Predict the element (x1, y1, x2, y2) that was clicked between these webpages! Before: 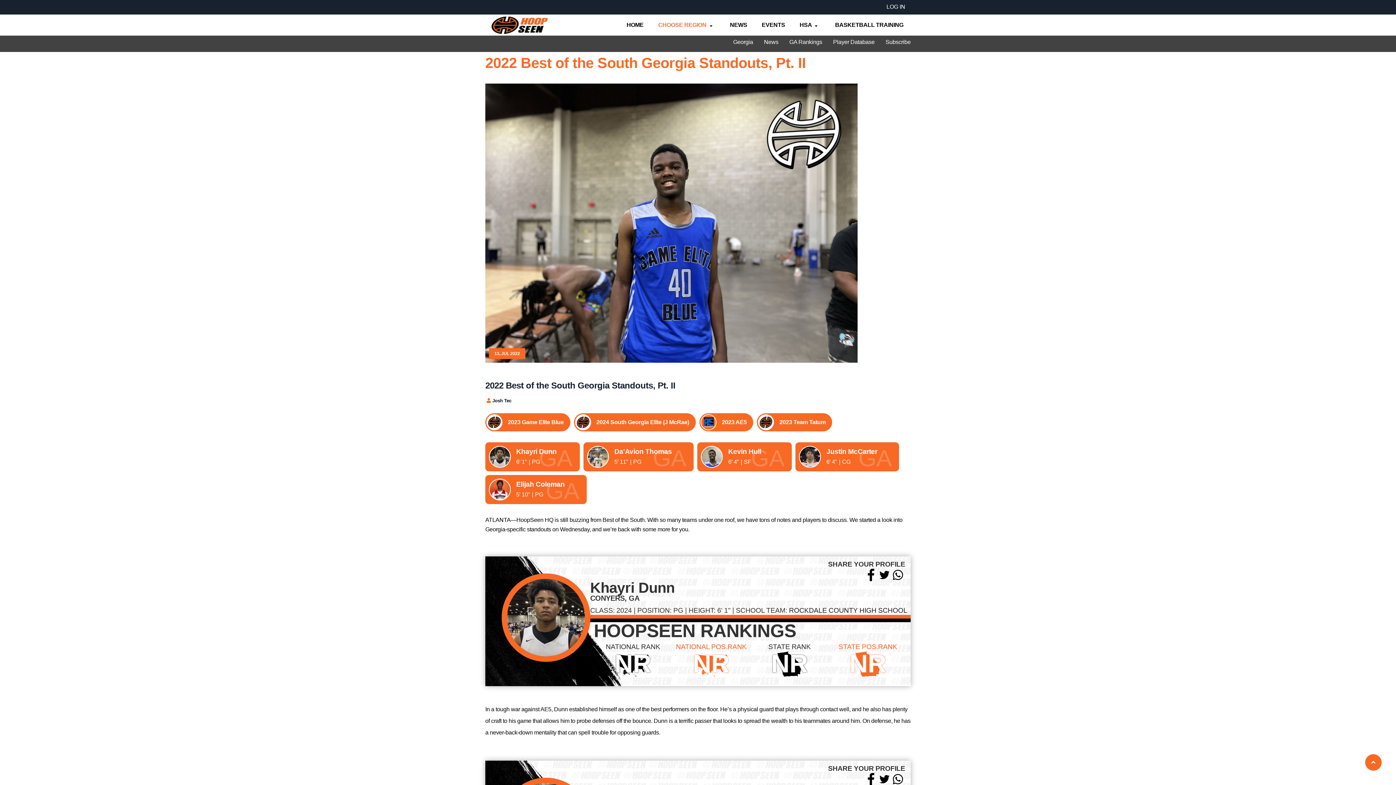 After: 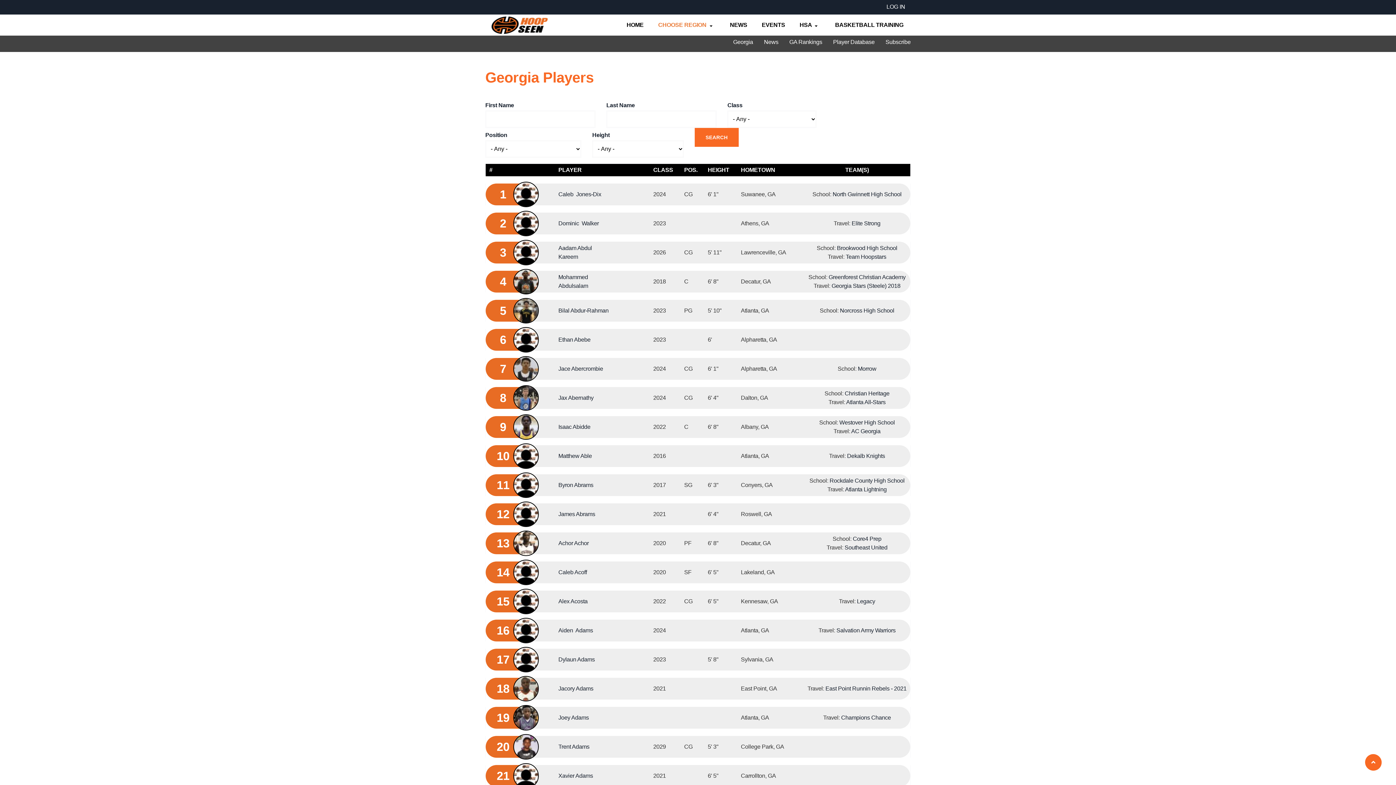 Action: bbox: (827, 35, 880, 48) label: Player Database